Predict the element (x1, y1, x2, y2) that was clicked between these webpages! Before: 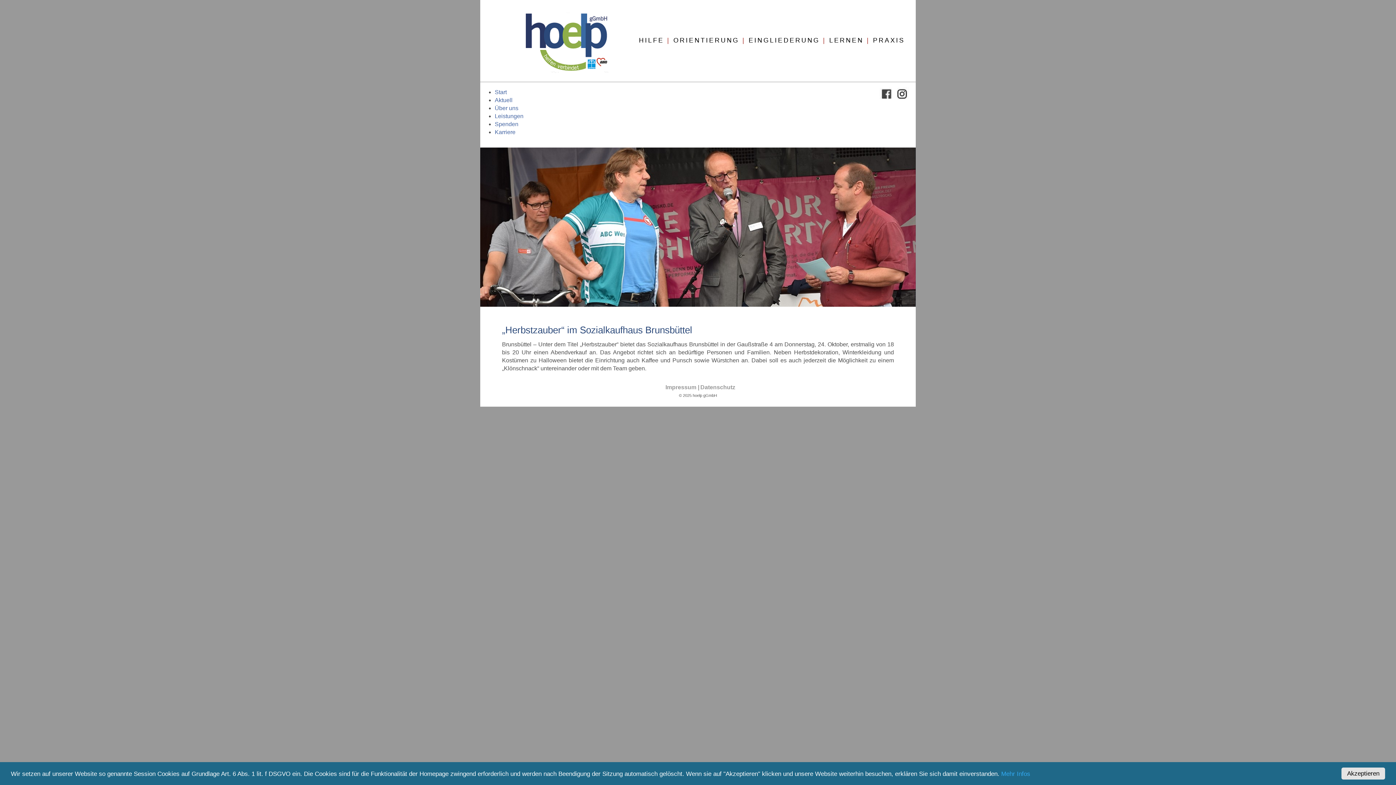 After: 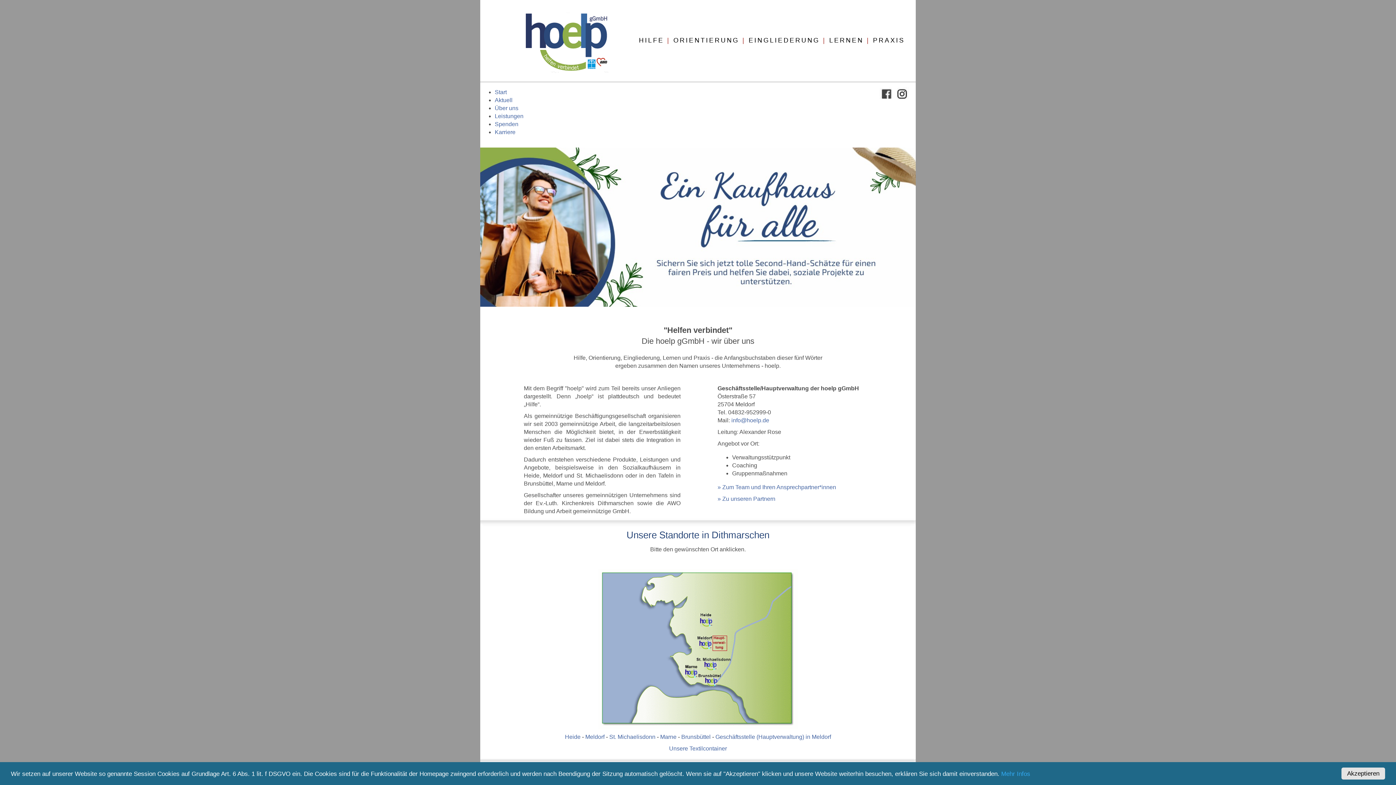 Action: label: Über uns bbox: (494, 105, 518, 111)